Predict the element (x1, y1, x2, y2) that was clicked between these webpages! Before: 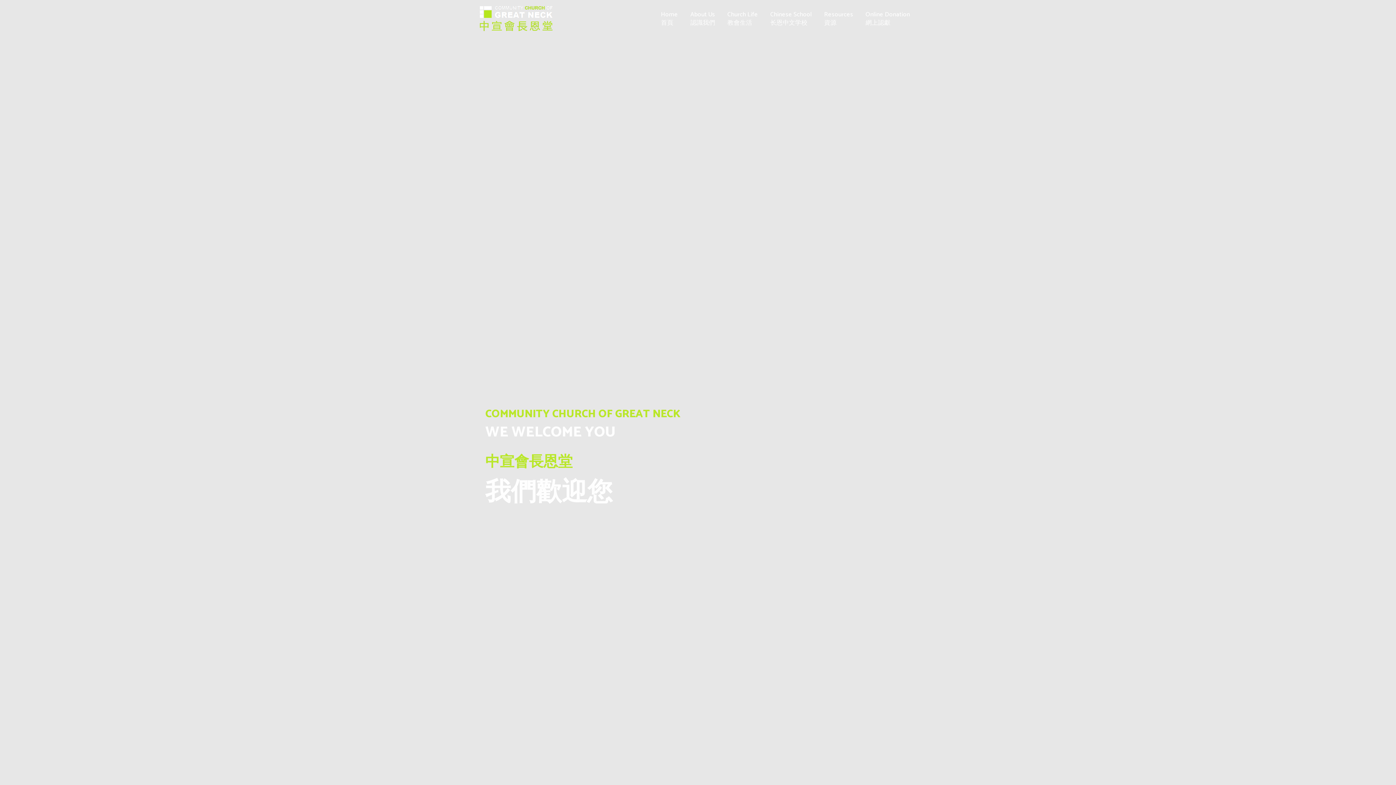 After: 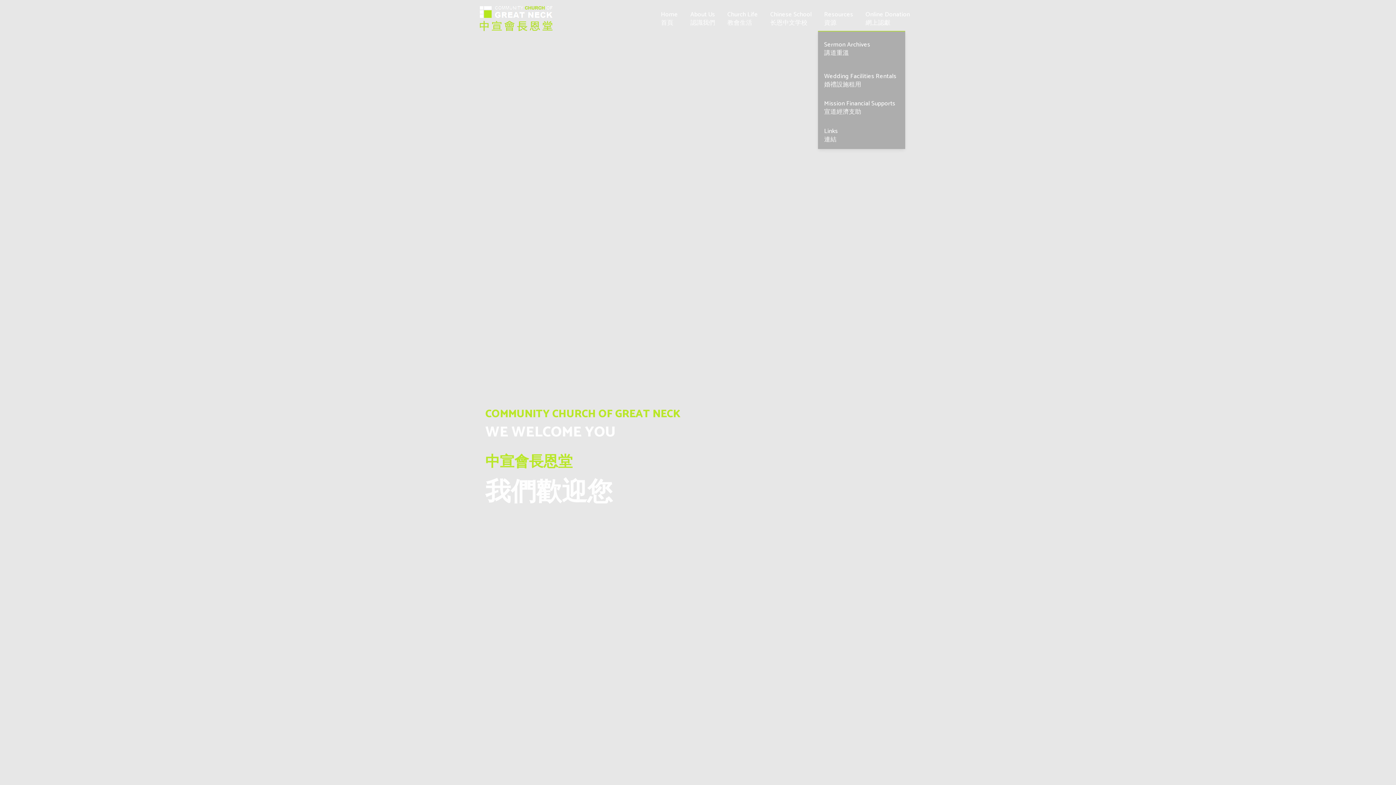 Action: bbox: (818, 6, 859, 30) label: Resources
資源